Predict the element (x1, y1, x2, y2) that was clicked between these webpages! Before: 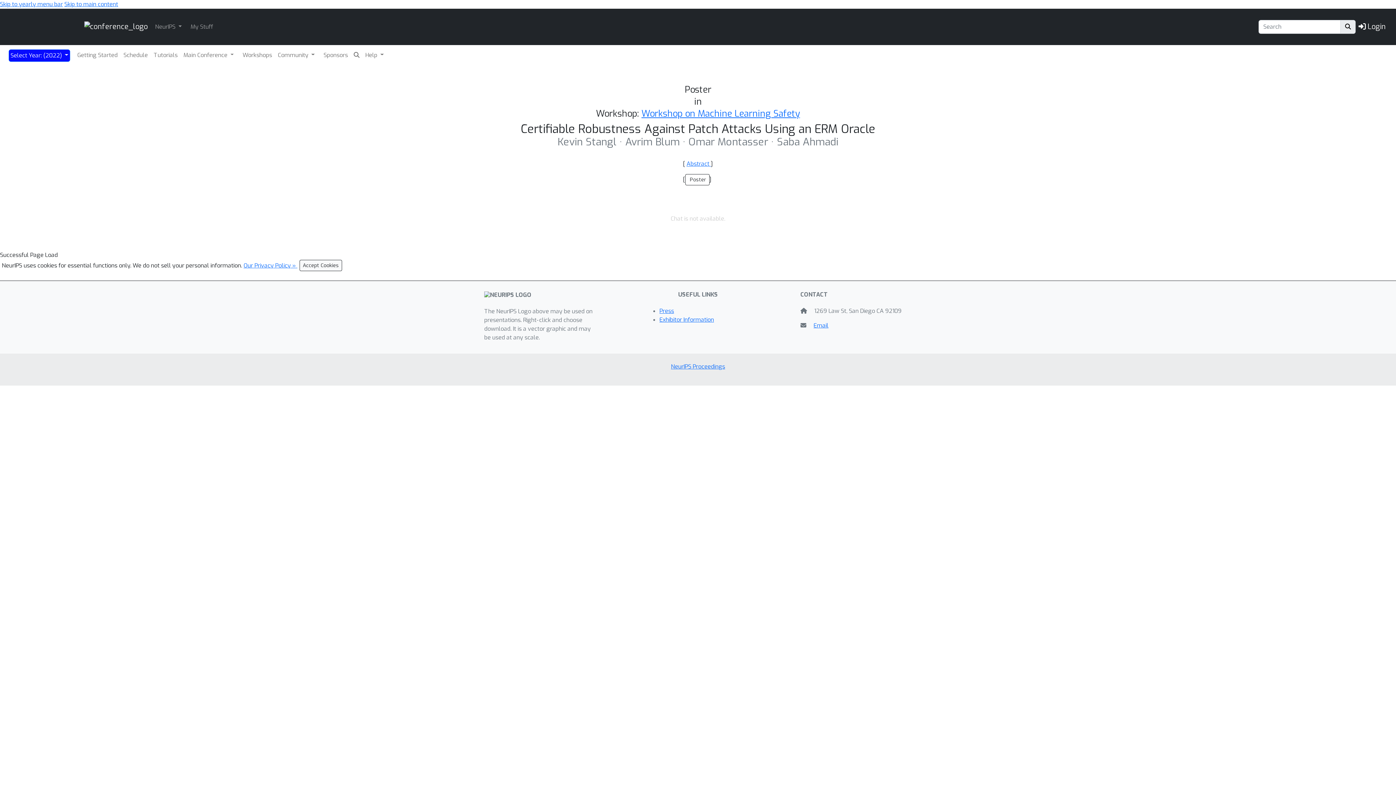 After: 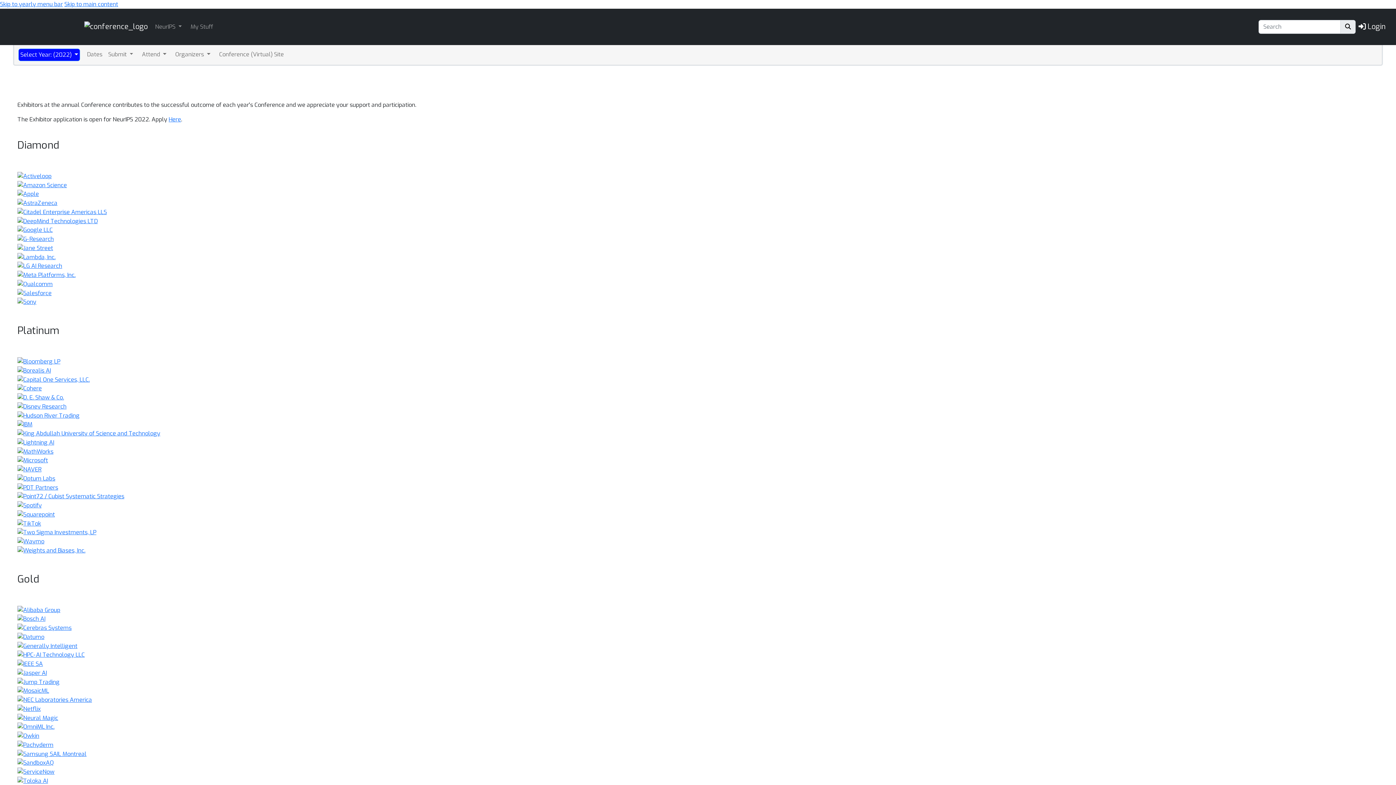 Action: label: Sponsors bbox: (322, 49, 349, 60)